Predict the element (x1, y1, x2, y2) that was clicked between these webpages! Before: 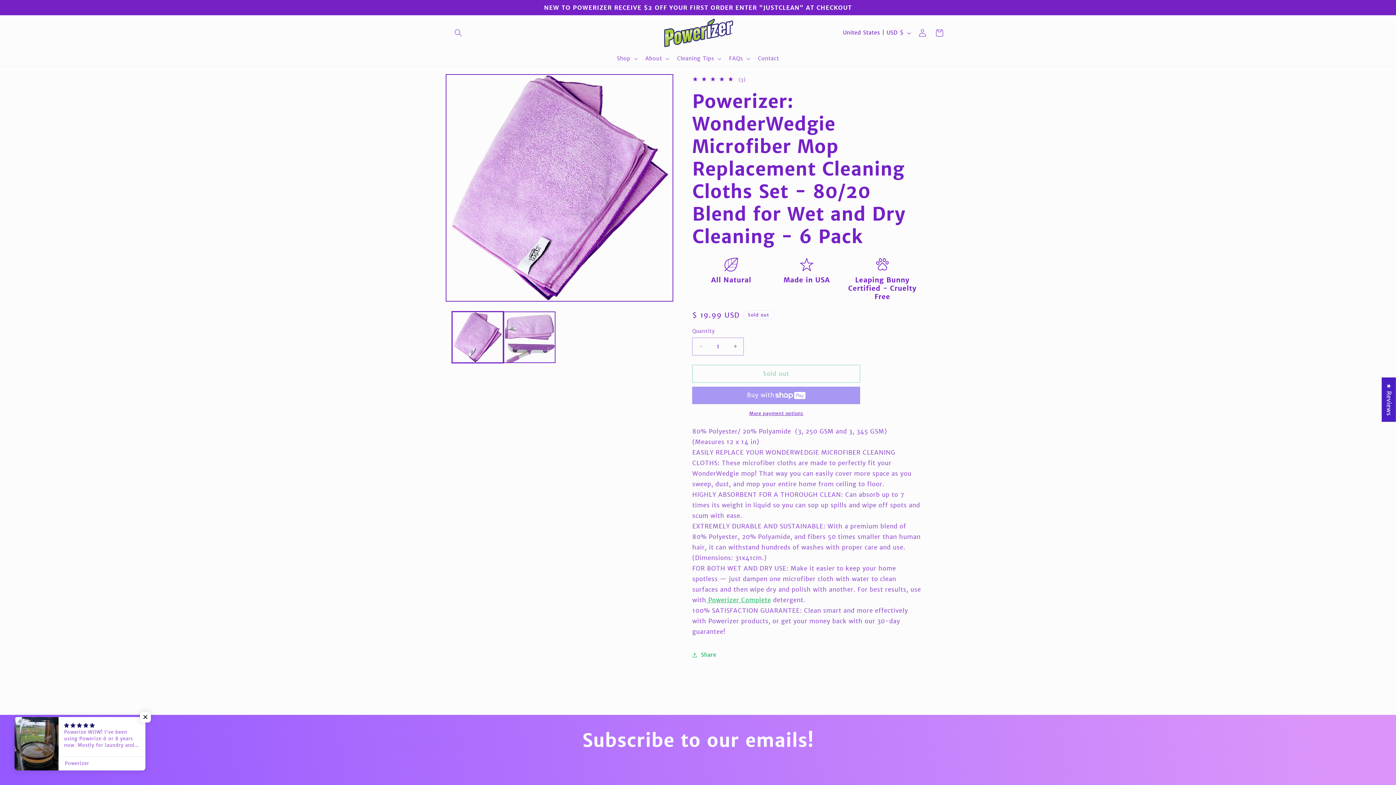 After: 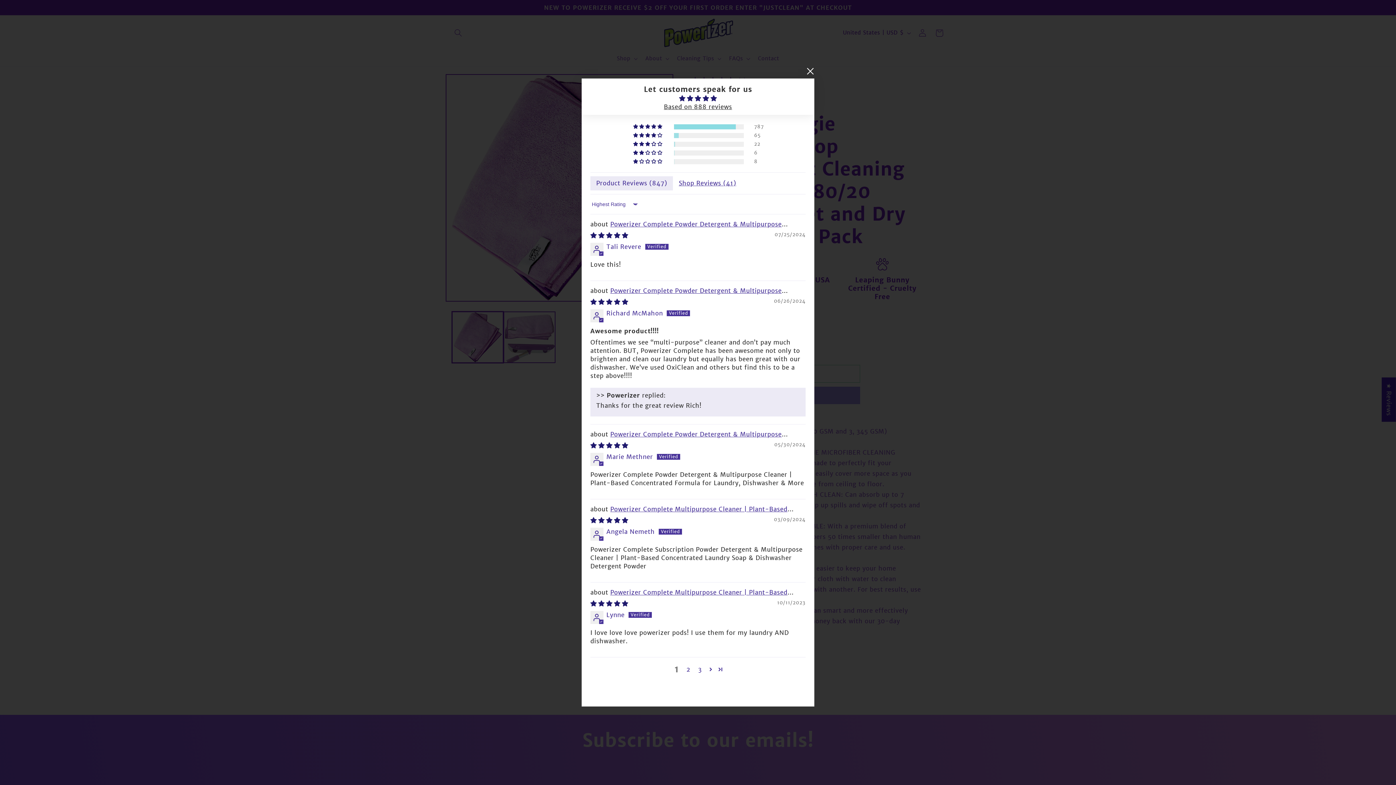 Action: bbox: (1382, 377, 1396, 421) label: Click to open Judge.me floating reviews tab